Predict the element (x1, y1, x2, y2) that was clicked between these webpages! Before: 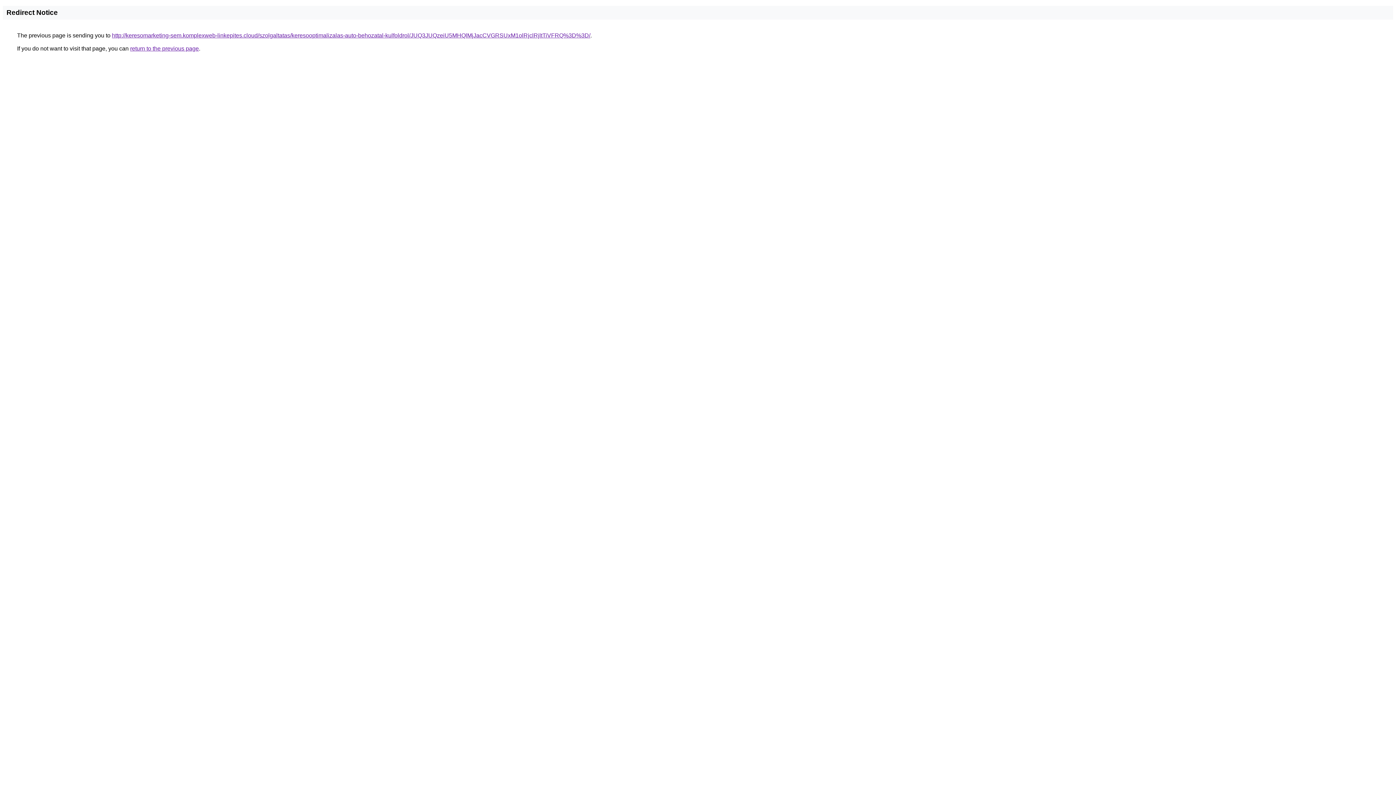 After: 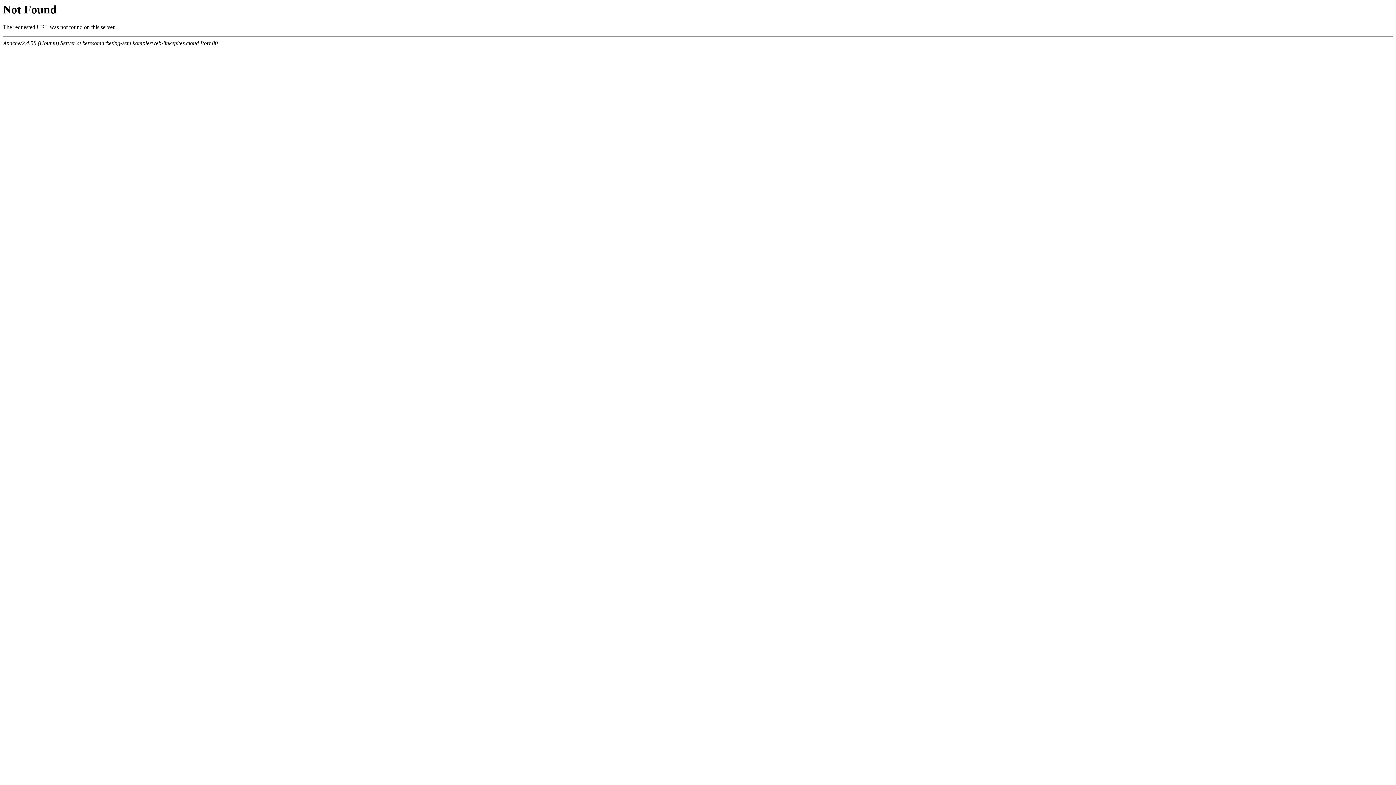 Action: bbox: (112, 32, 590, 38) label: http://keresomarketing-sem.komplexweb-linkepites.cloud/szolgaltatas/keresooptimalizalas-auto-behozatal-kulfoldrol/JUQ3JUQzeiU5MHQlMjJacCVGRSUxM1olRjclRjltTiVFRQ%3D%3D/